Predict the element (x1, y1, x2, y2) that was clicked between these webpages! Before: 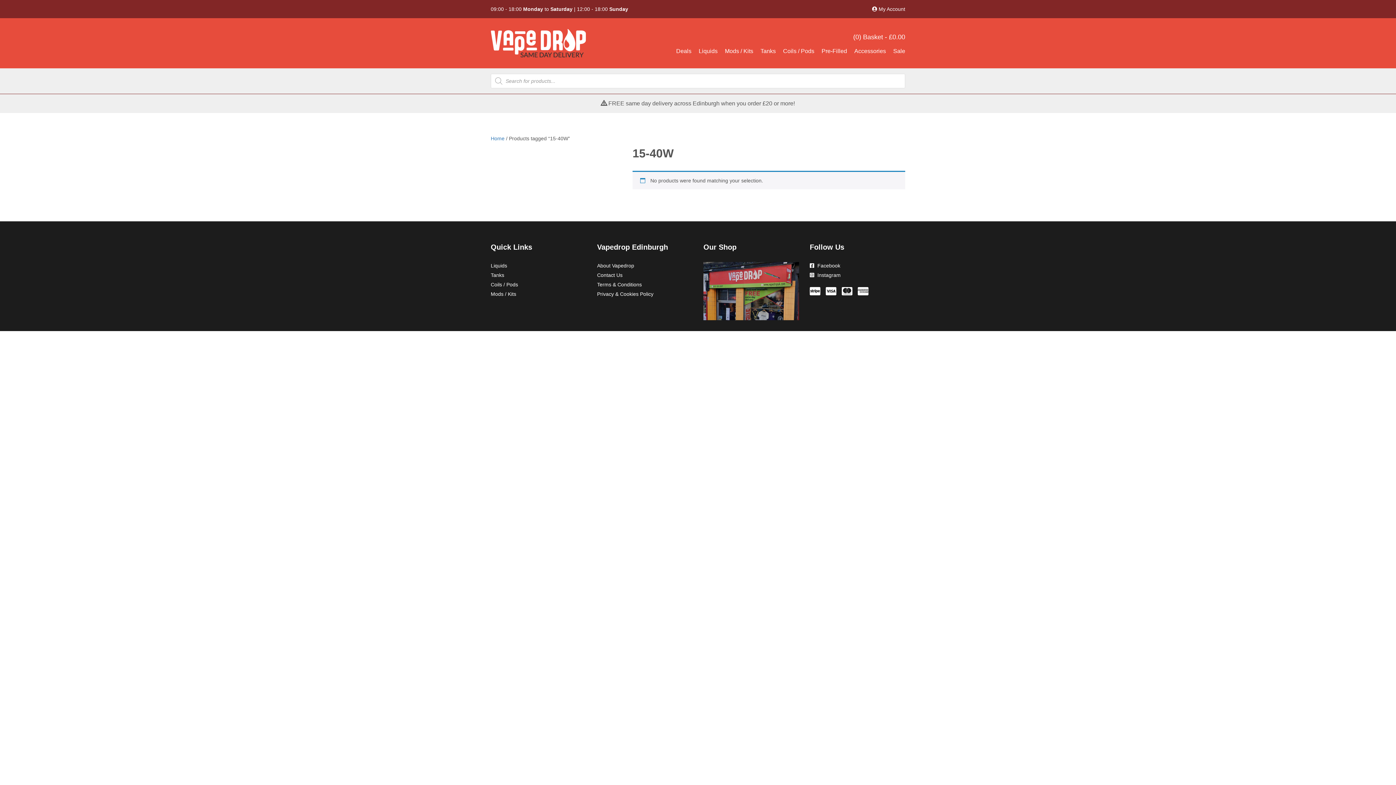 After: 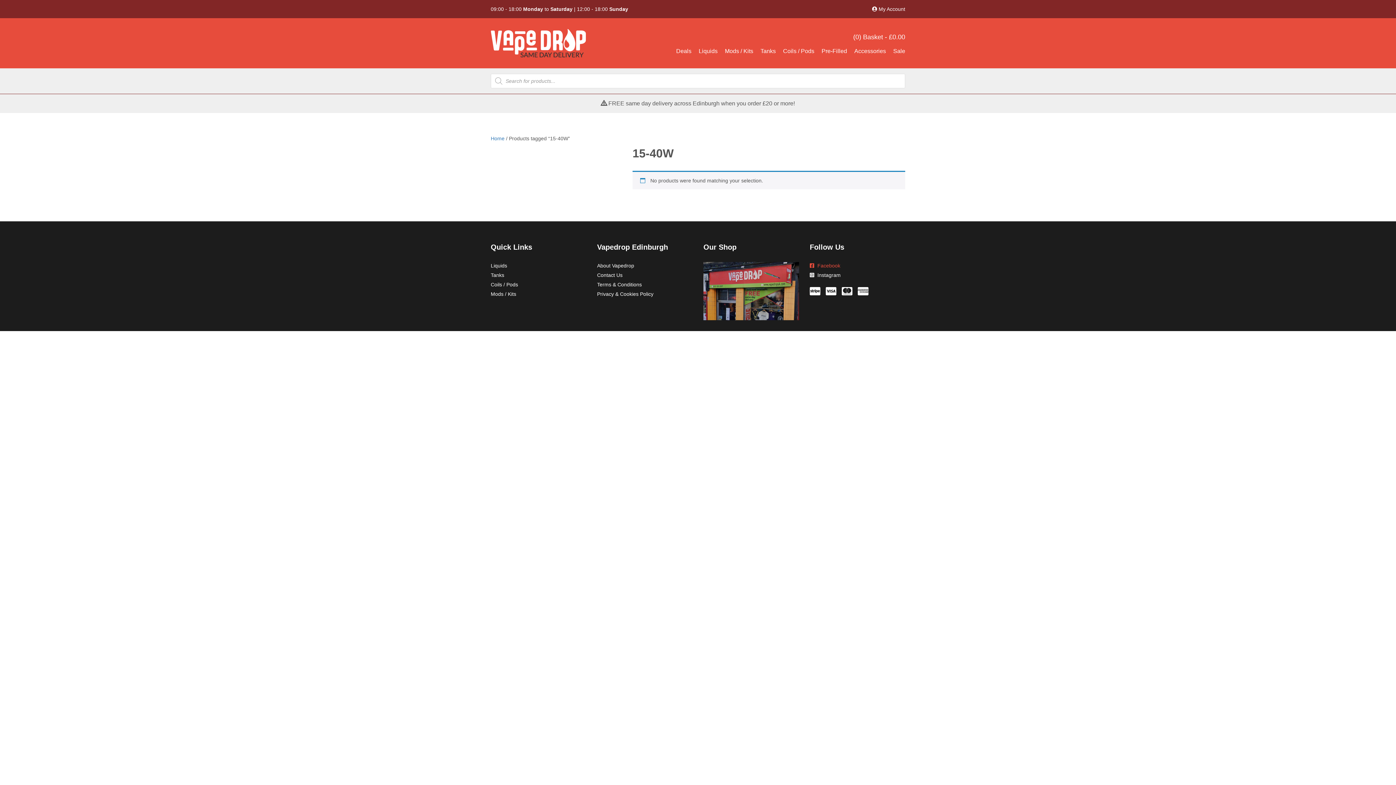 Action: label:  Facebook bbox: (810, 262, 905, 269)